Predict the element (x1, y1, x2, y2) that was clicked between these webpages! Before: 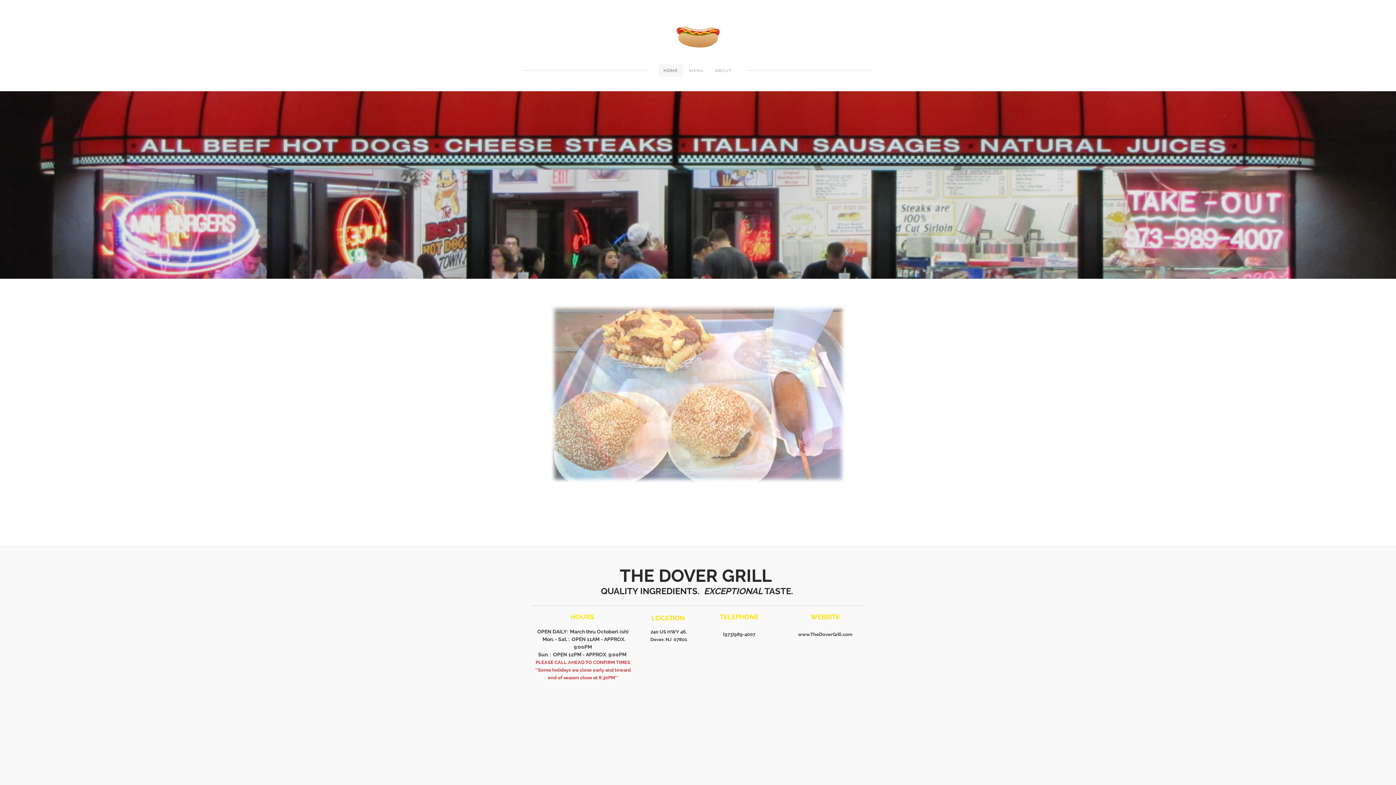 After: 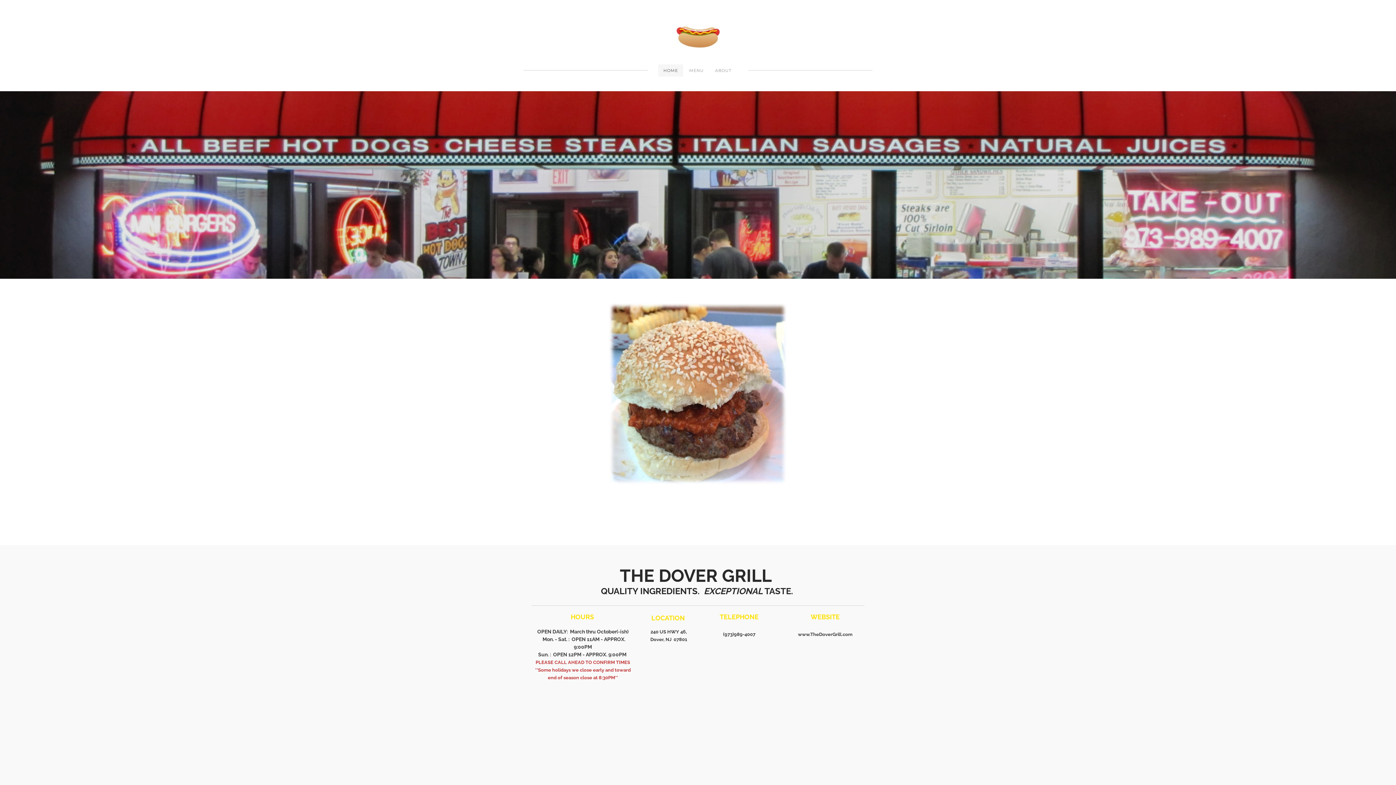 Action: bbox: (658, 64, 683, 76) label: HOME